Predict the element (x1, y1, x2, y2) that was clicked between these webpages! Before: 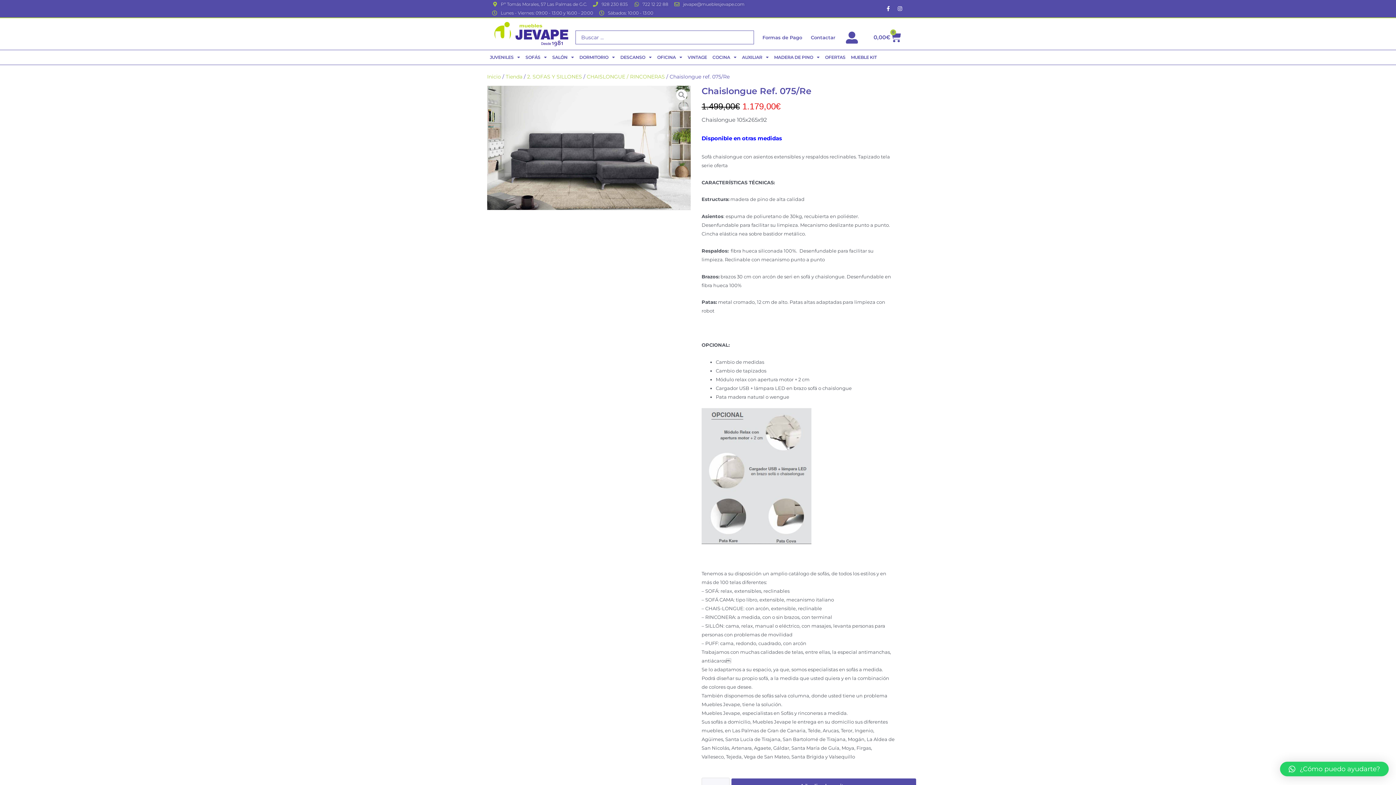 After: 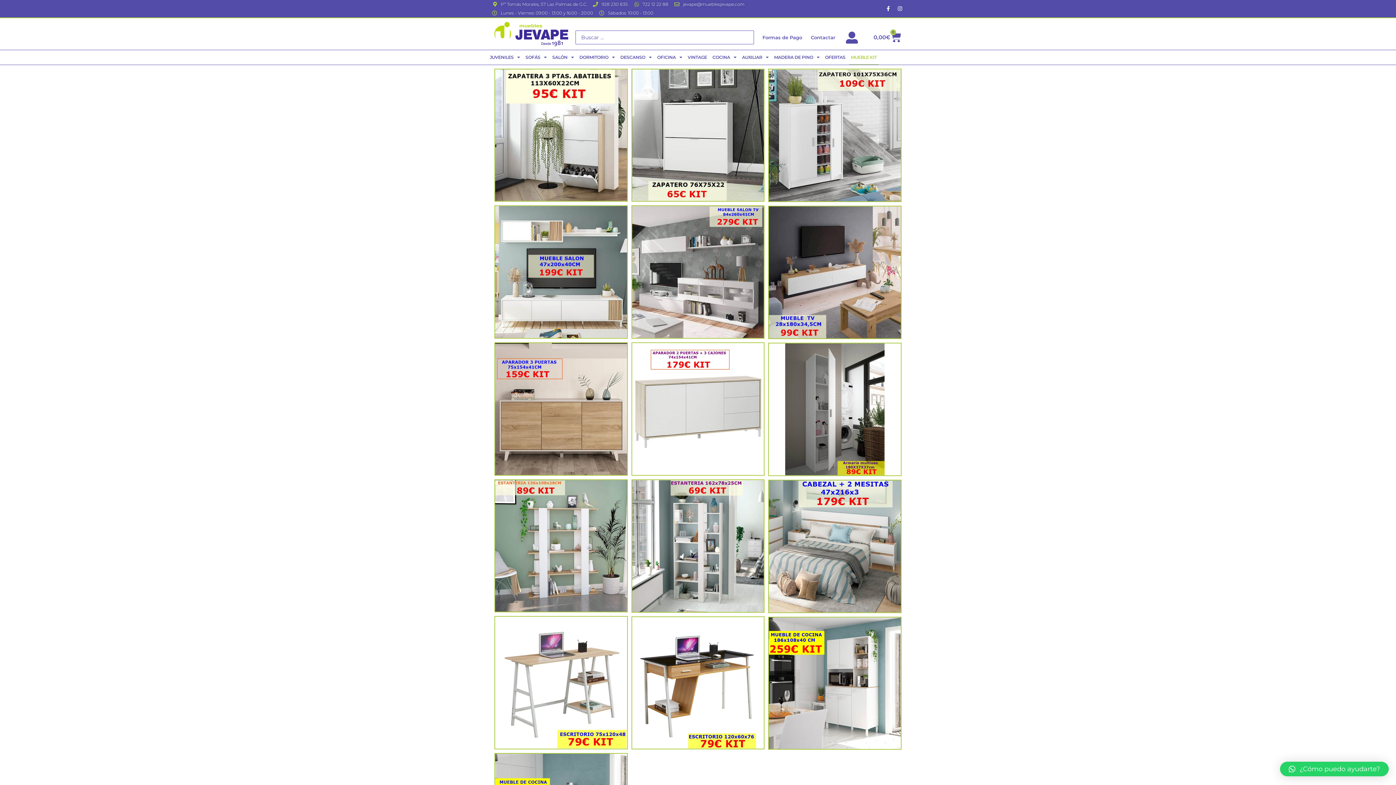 Action: bbox: (849, 50, 878, 64) label: MUEBLE KIT